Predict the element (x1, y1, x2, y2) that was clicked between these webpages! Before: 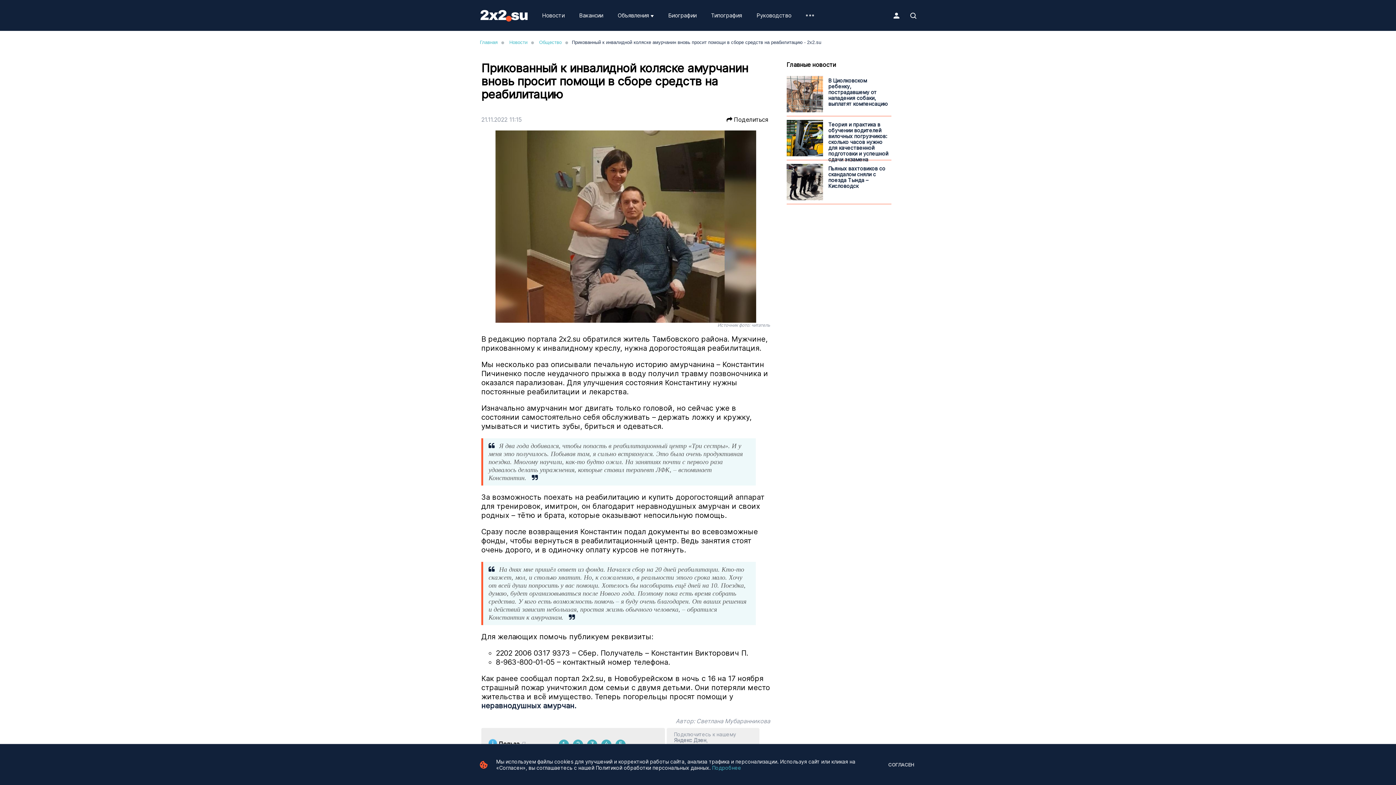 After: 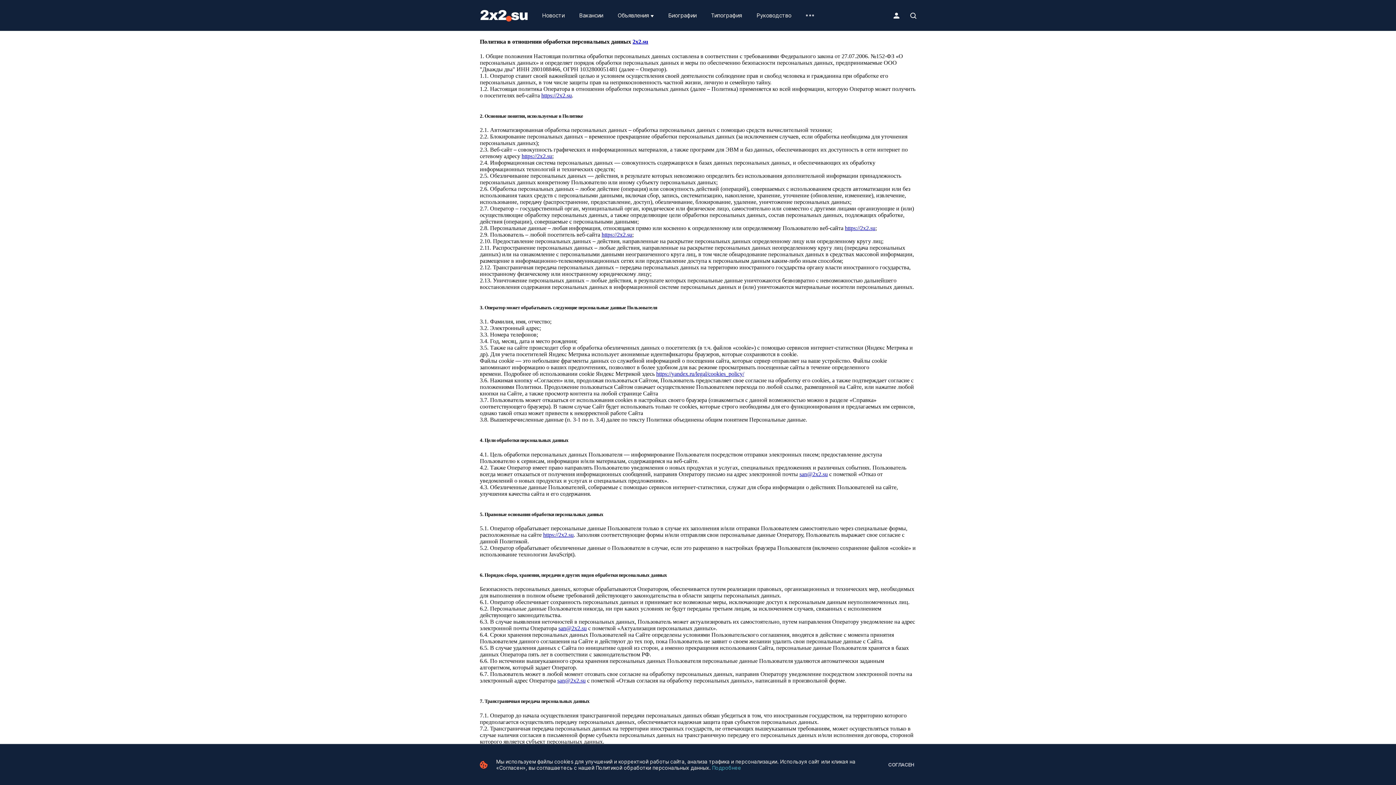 Action: bbox: (712, 765, 741, 771) label: Подробнее